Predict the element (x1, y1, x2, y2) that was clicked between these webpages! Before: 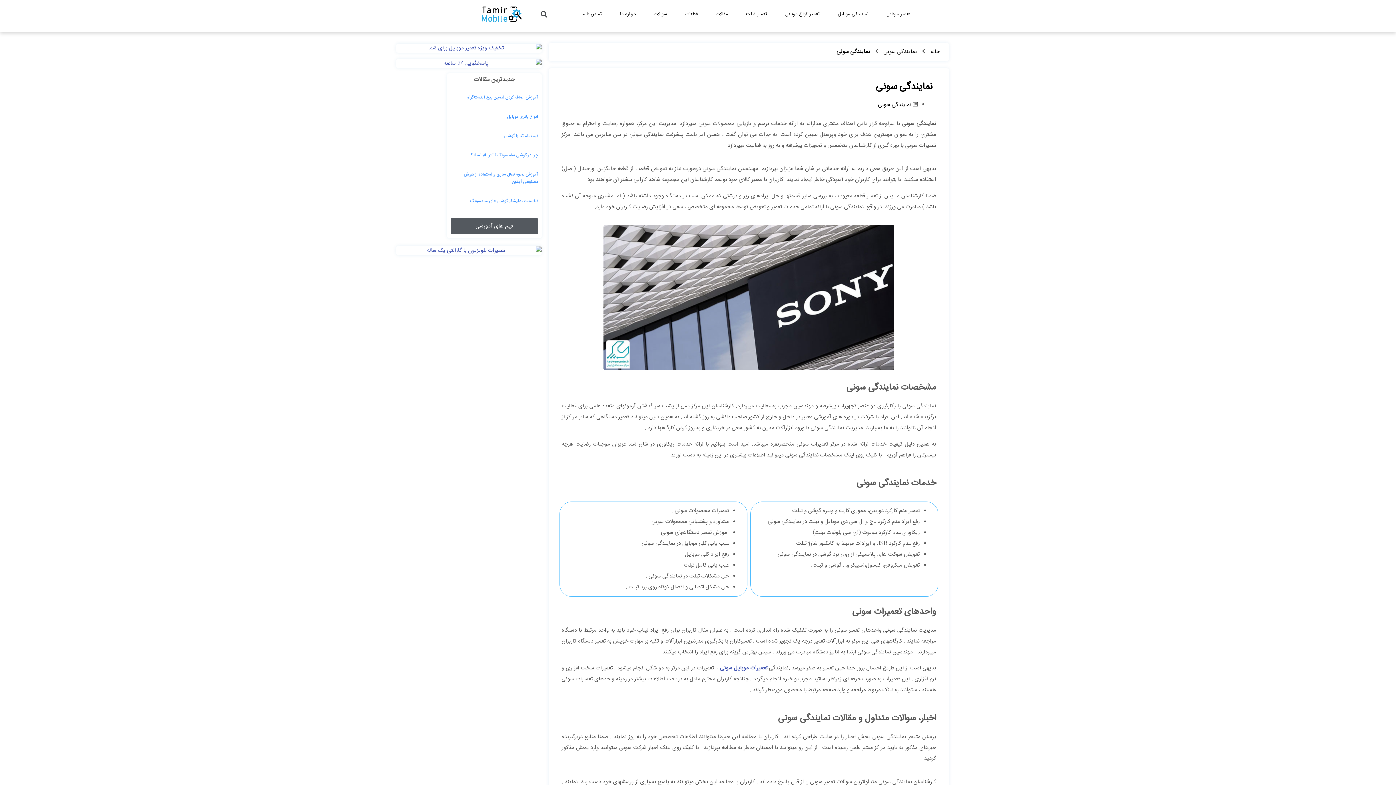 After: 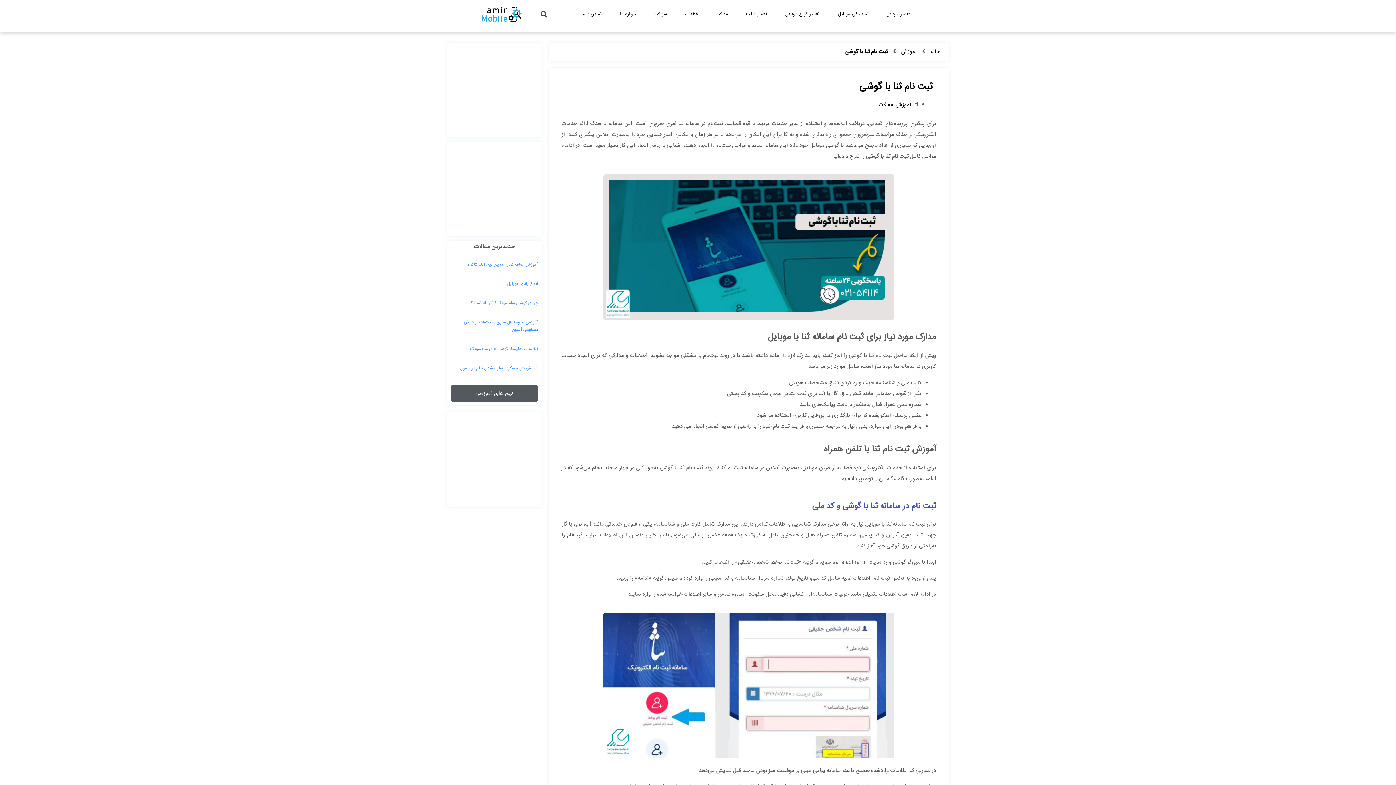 Action: label: ثبت نام ثنا با گوشی bbox: (504, 132, 538, 139)